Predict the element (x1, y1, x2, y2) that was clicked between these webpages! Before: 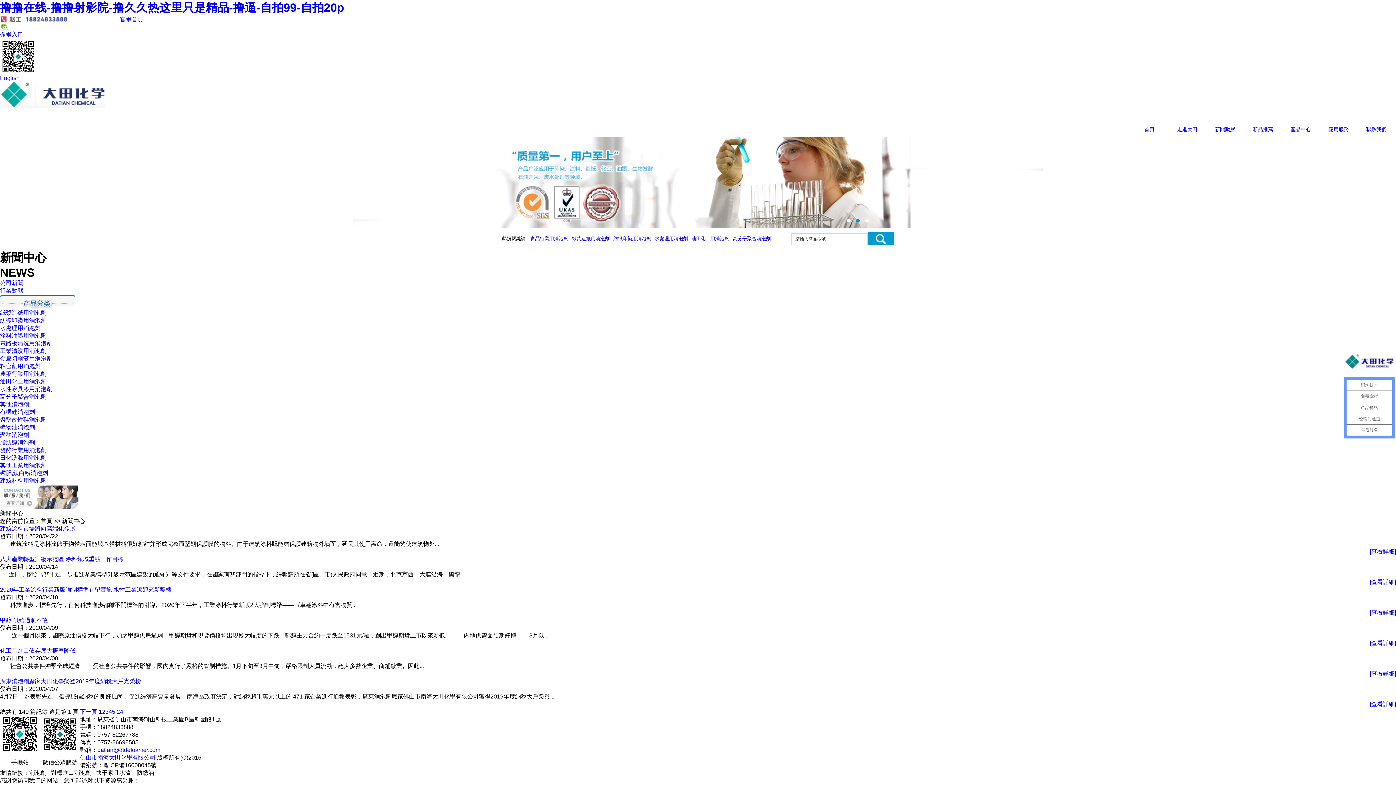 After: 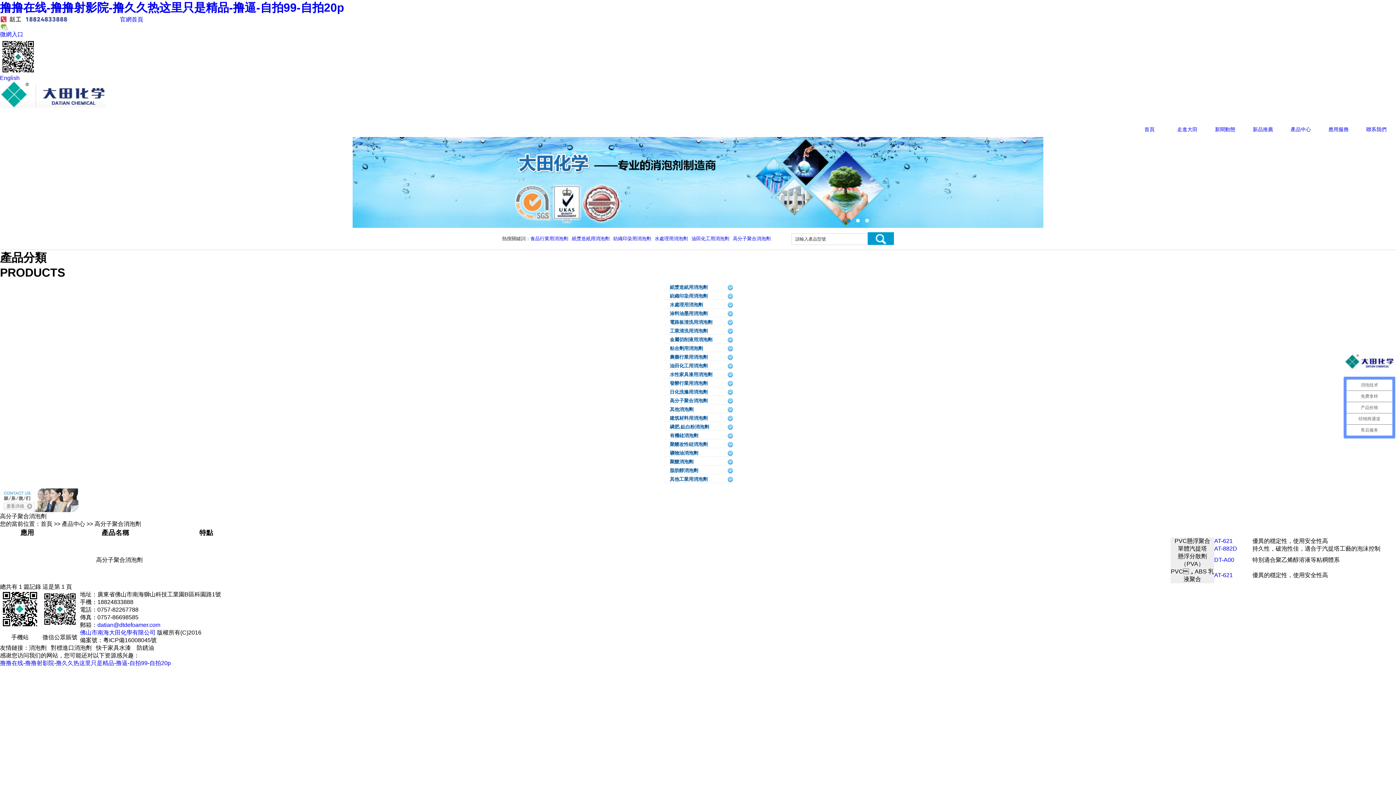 Action: label: 高分子聚合消泡劑 bbox: (733, 236, 770, 241)